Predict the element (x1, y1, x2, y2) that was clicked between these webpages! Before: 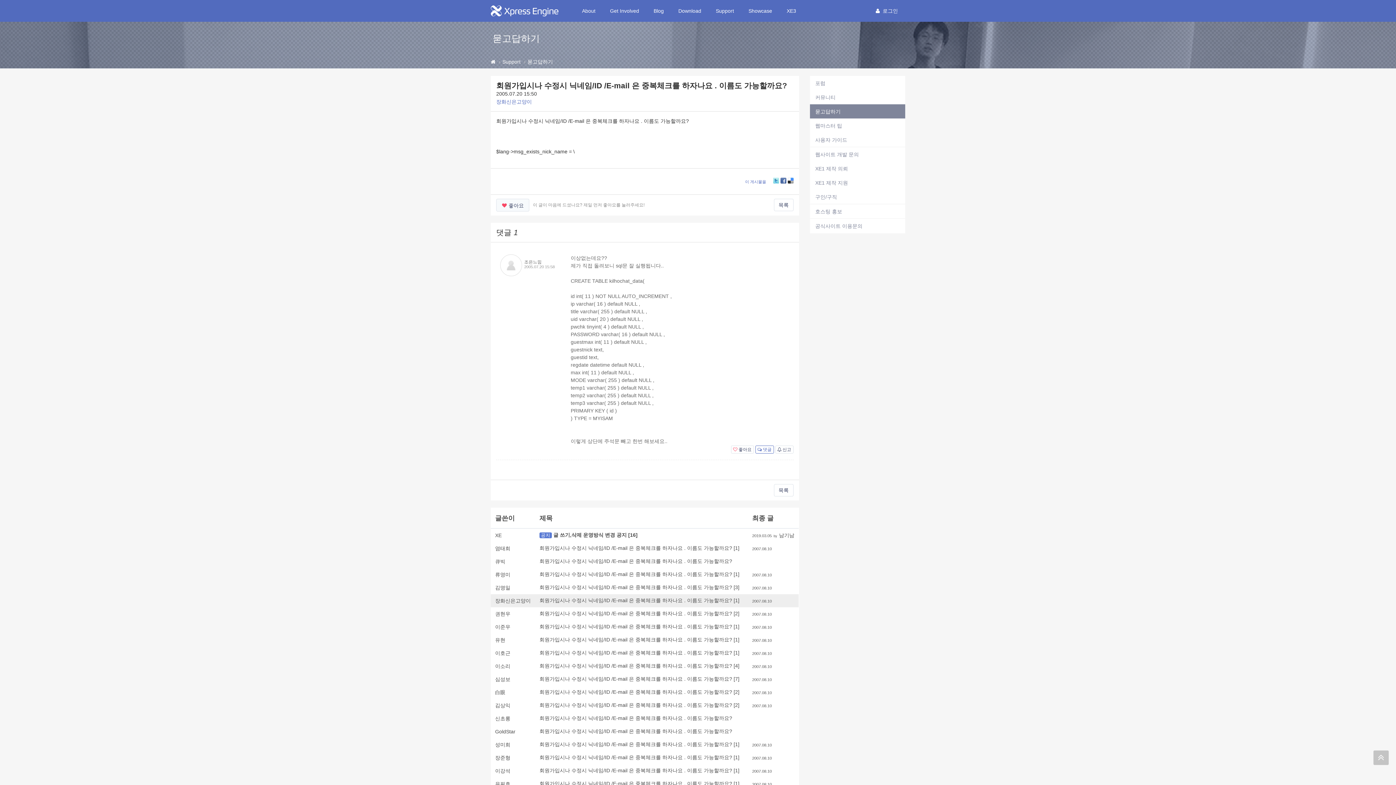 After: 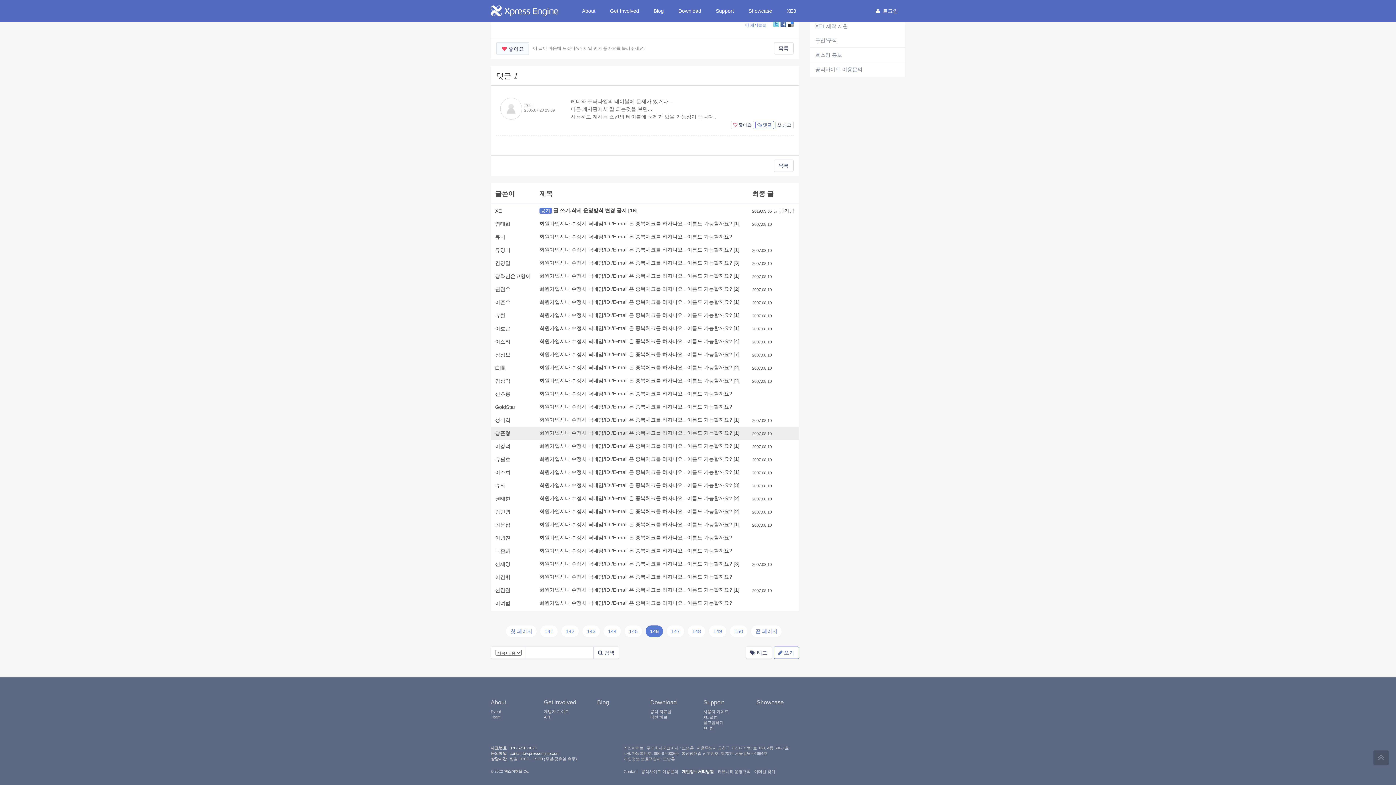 Action: bbox: (733, 755, 739, 760) label: [1]